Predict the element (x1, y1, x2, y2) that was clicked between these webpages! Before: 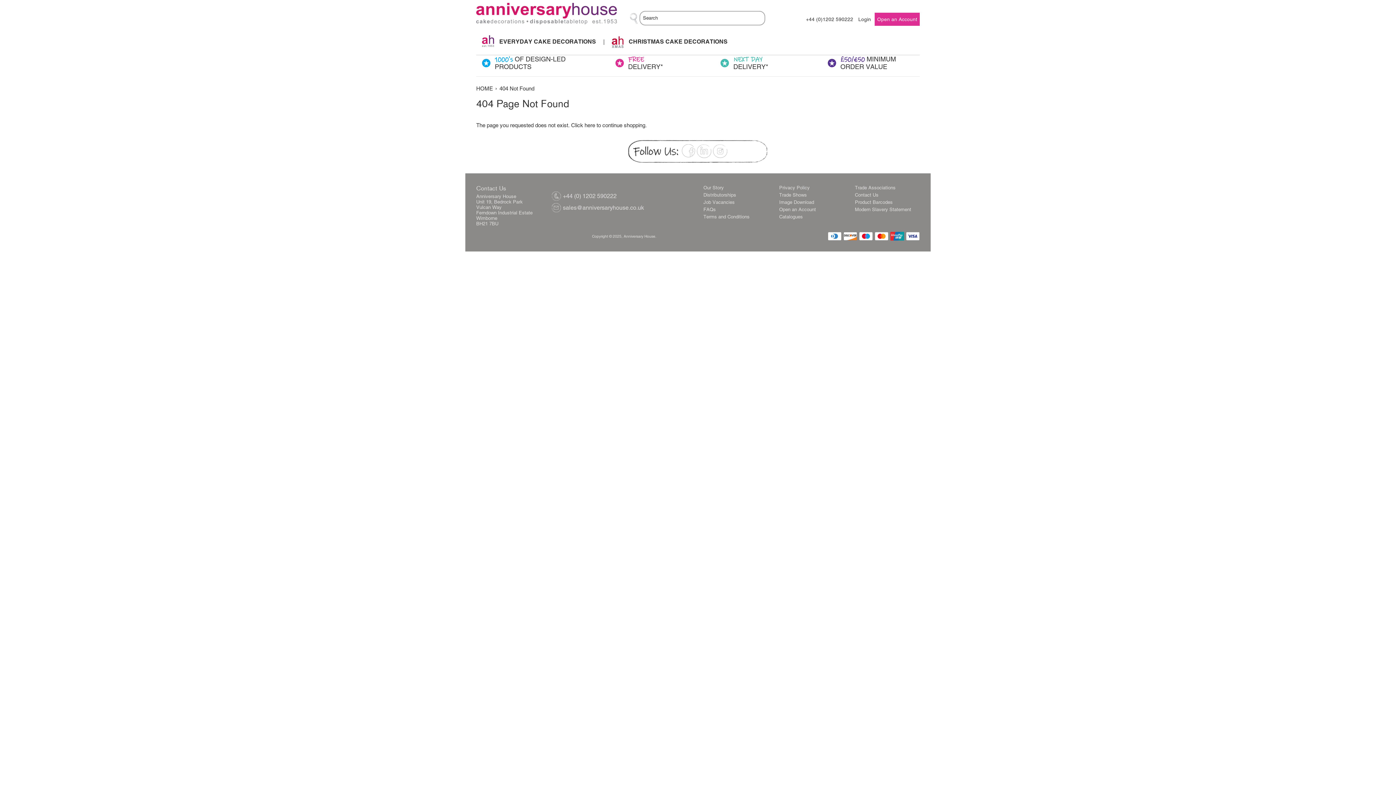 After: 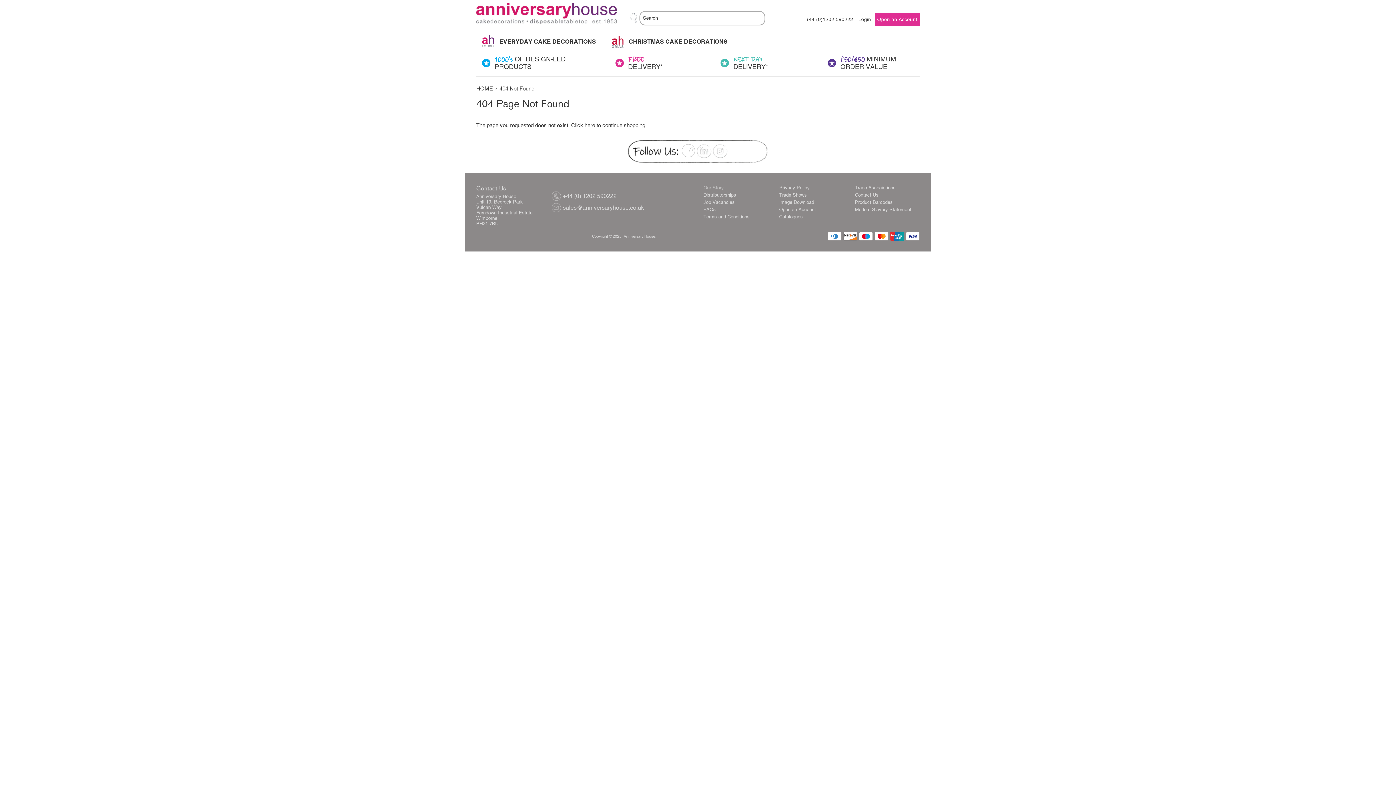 Action: label: Our Story bbox: (703, 185, 723, 190)